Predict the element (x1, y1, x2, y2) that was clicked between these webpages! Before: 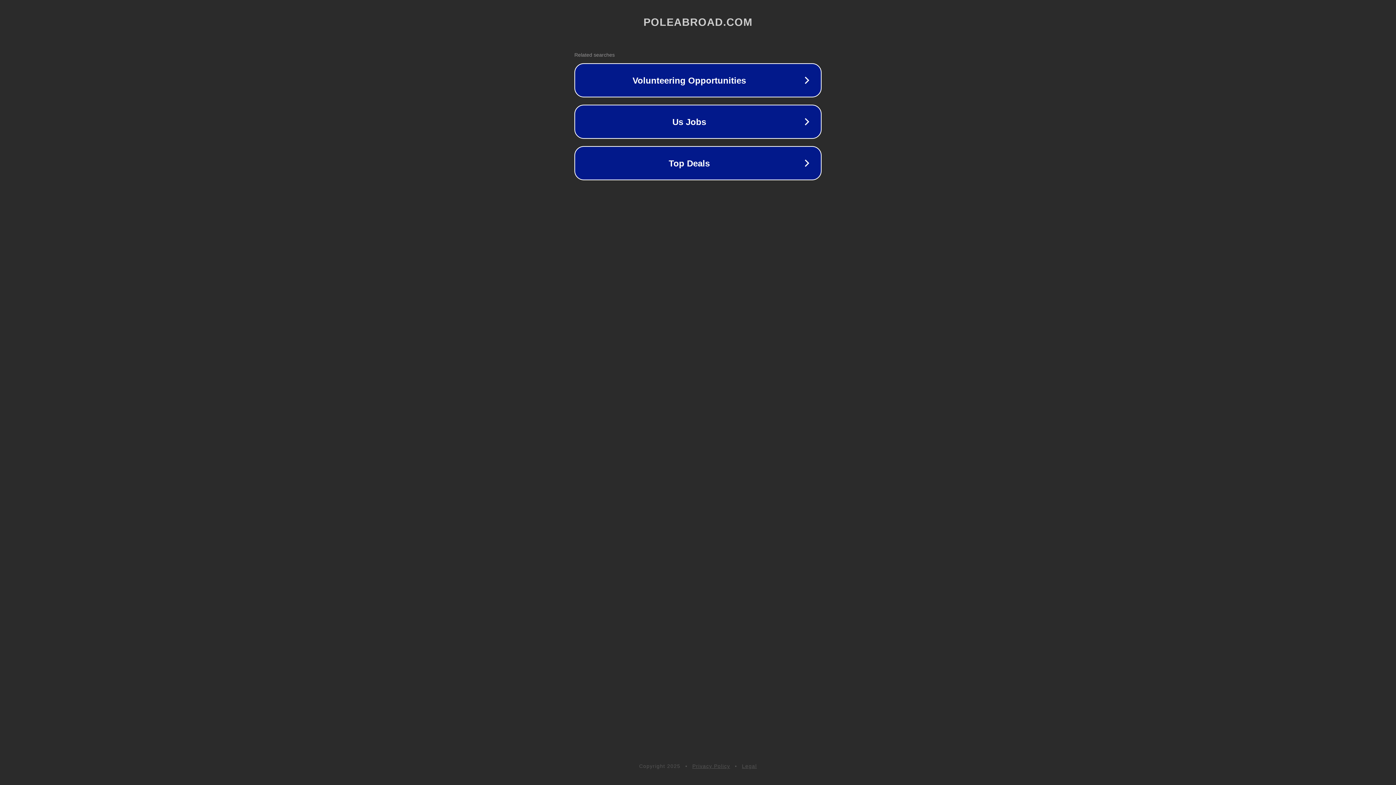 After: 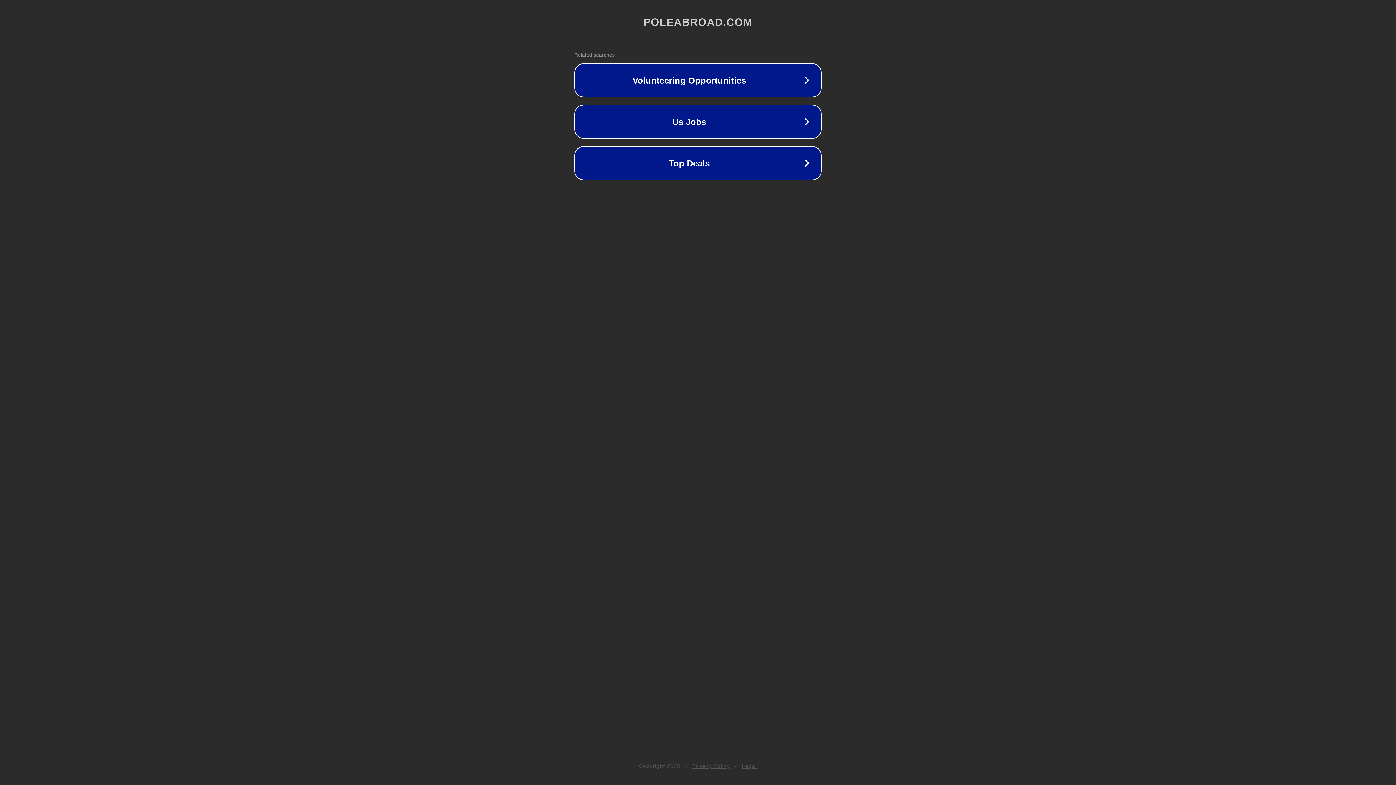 Action: bbox: (692, 763, 730, 769) label: Privacy Policy